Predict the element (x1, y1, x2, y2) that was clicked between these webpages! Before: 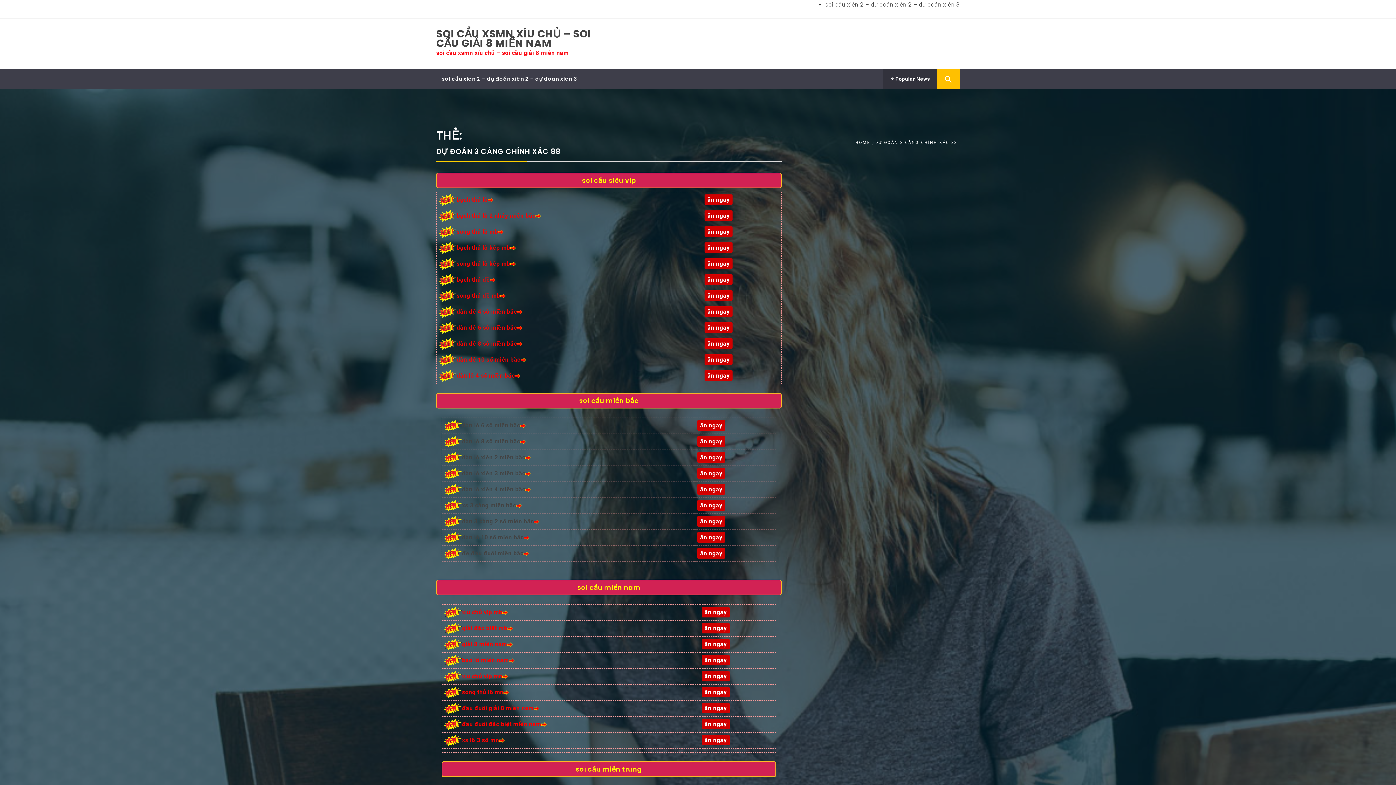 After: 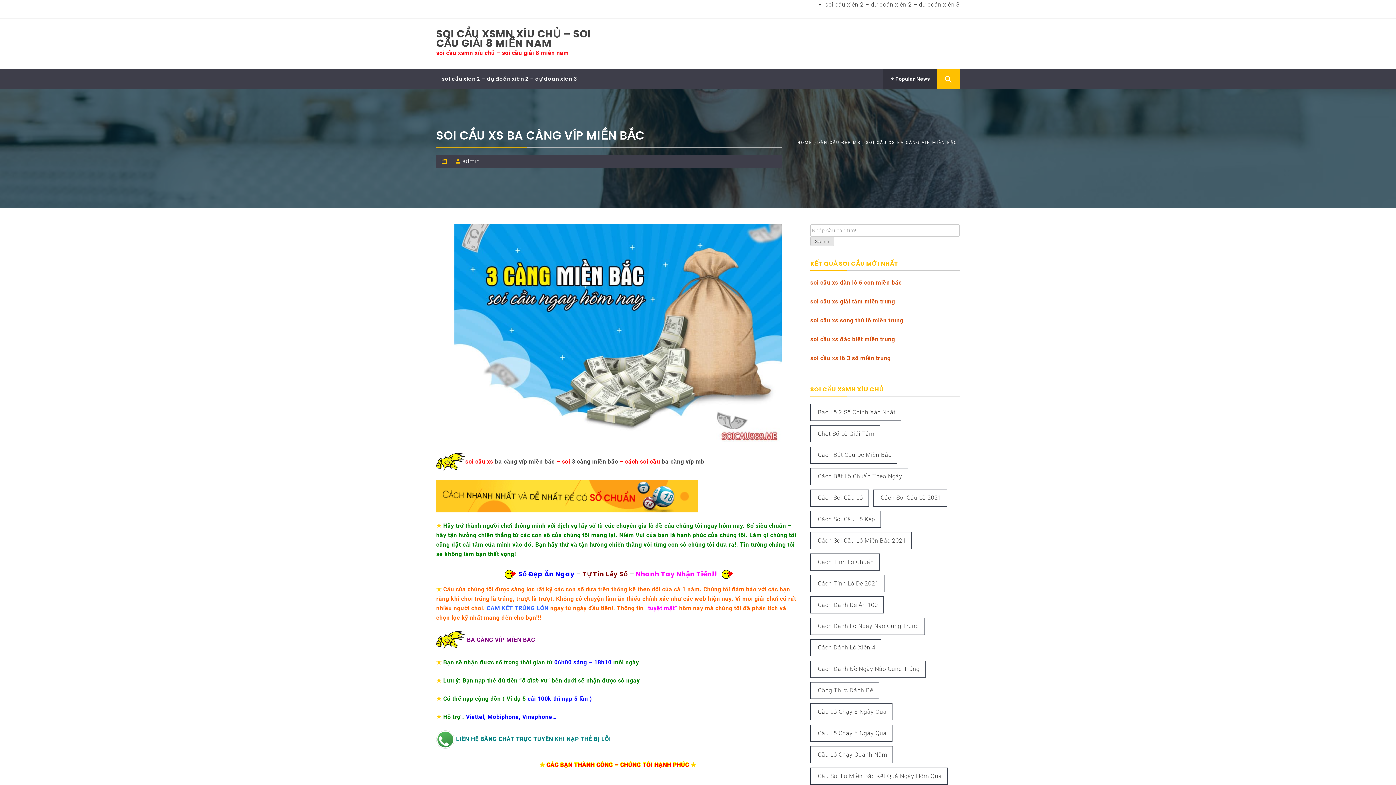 Action: bbox: (697, 500, 725, 510) label: ăn ngay